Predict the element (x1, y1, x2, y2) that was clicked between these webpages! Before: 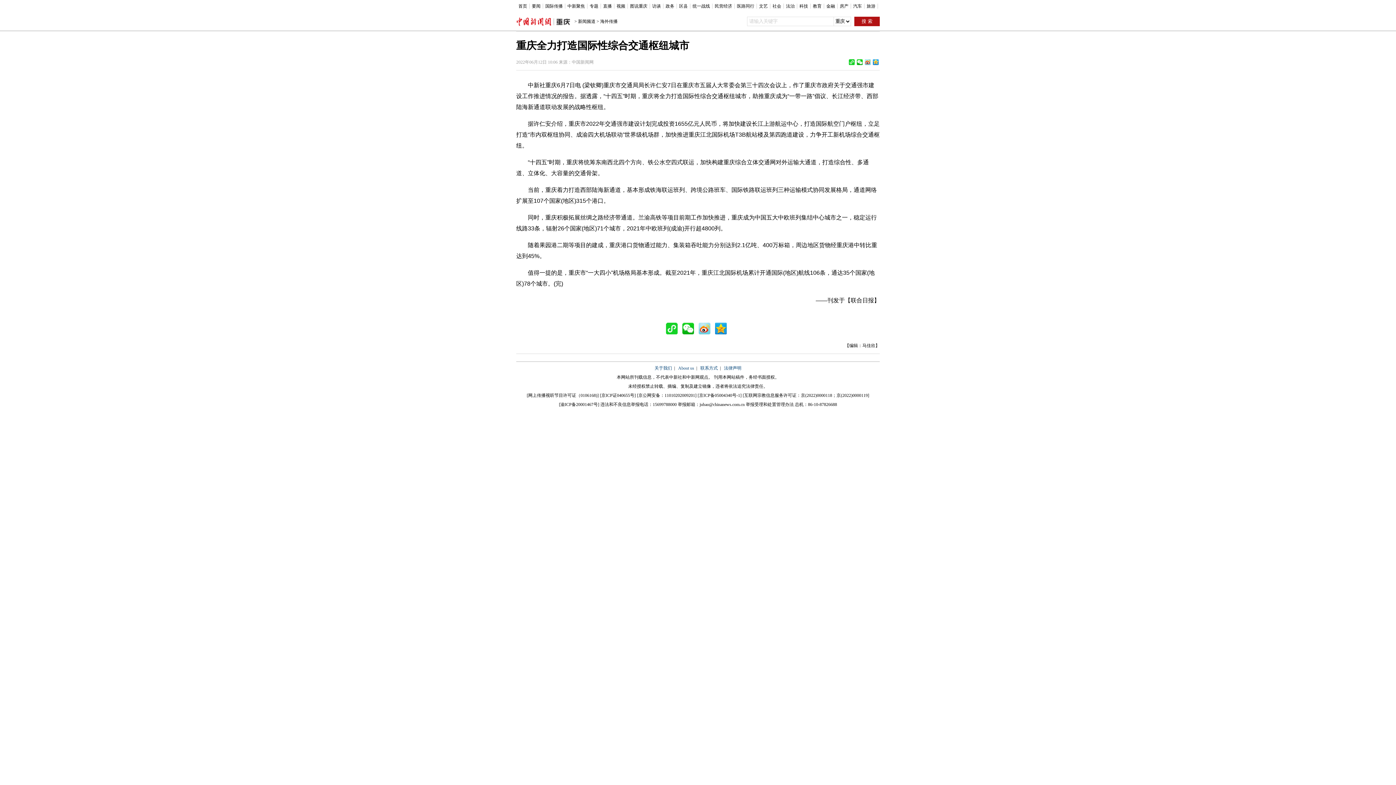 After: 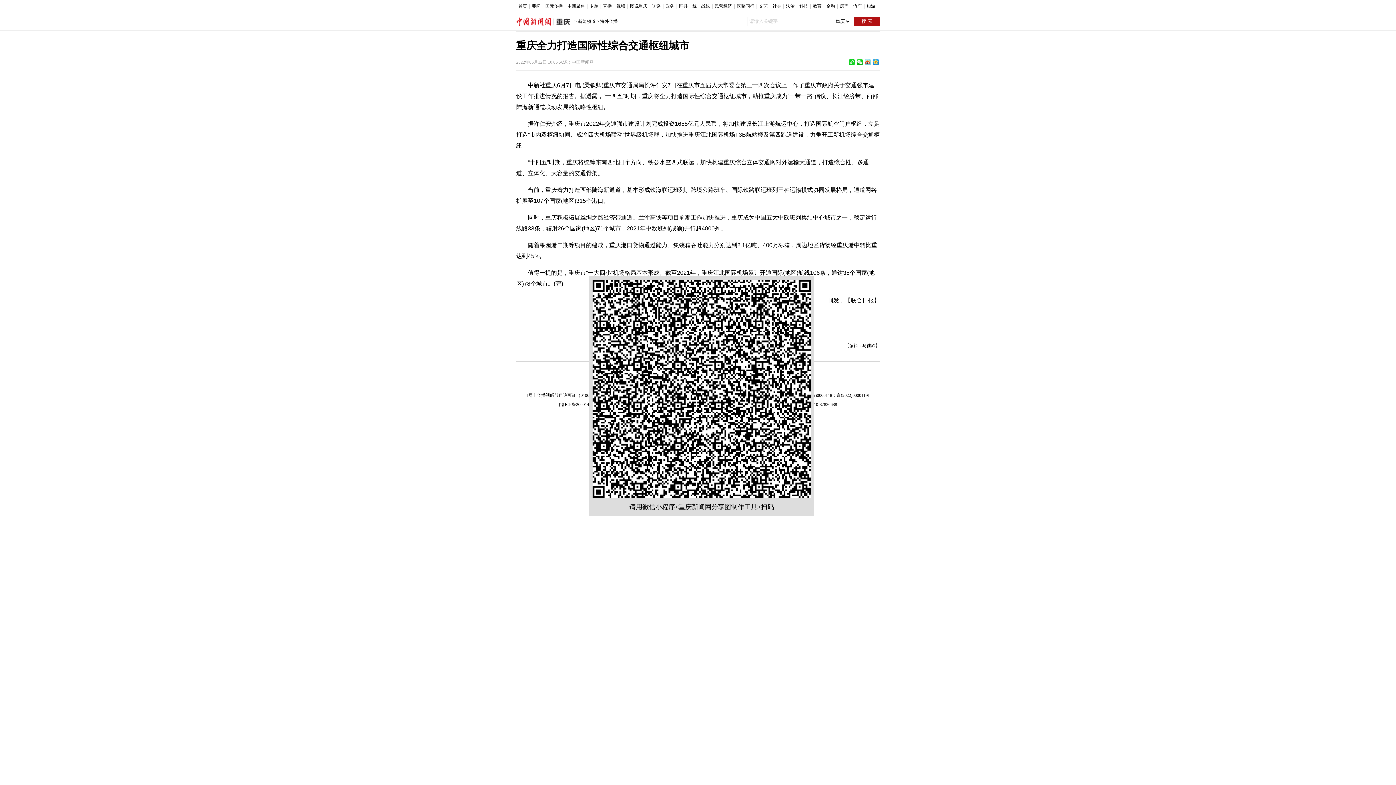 Action: bbox: (849, 59, 854, 65)